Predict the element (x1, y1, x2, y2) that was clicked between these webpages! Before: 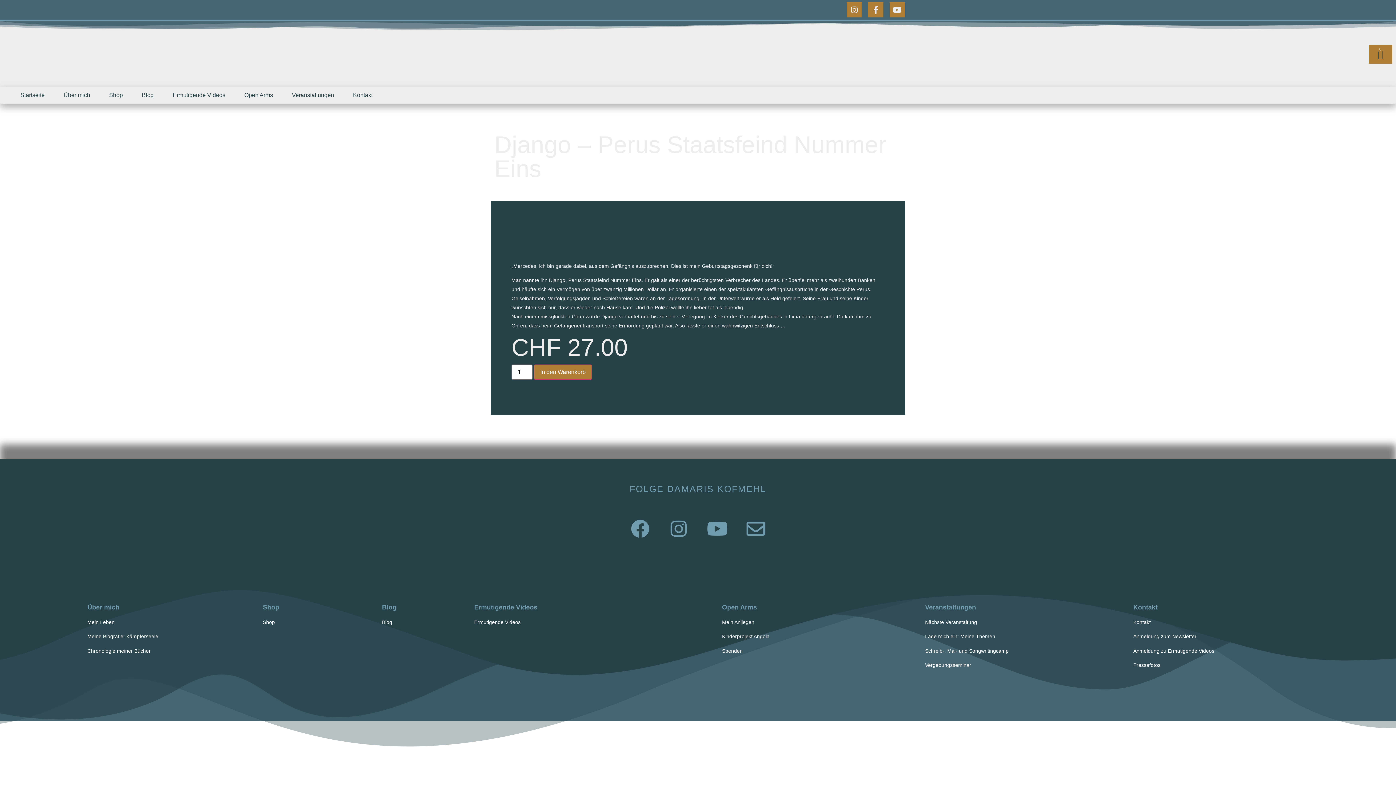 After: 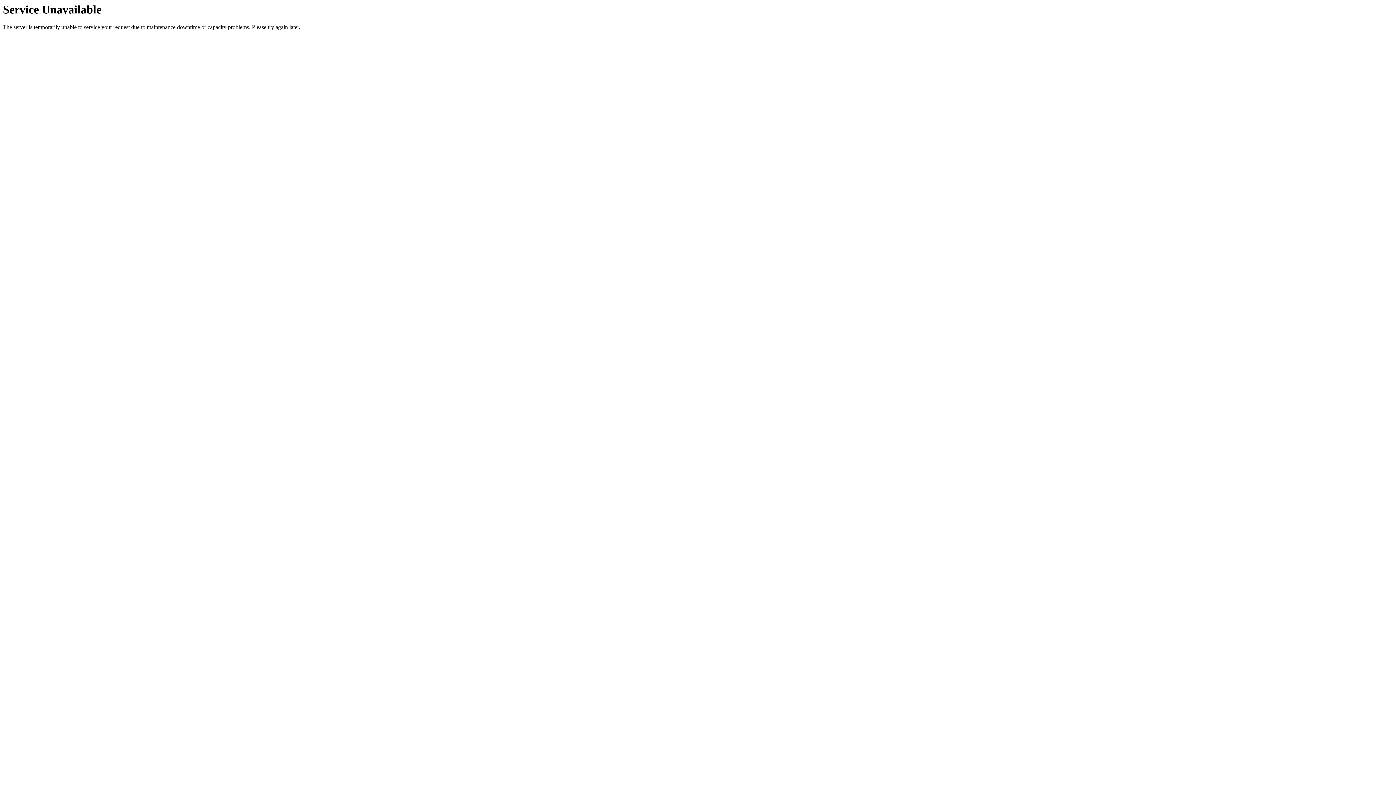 Action: bbox: (87, 633, 158, 639) label: Meine Biografie: Kämpferseele